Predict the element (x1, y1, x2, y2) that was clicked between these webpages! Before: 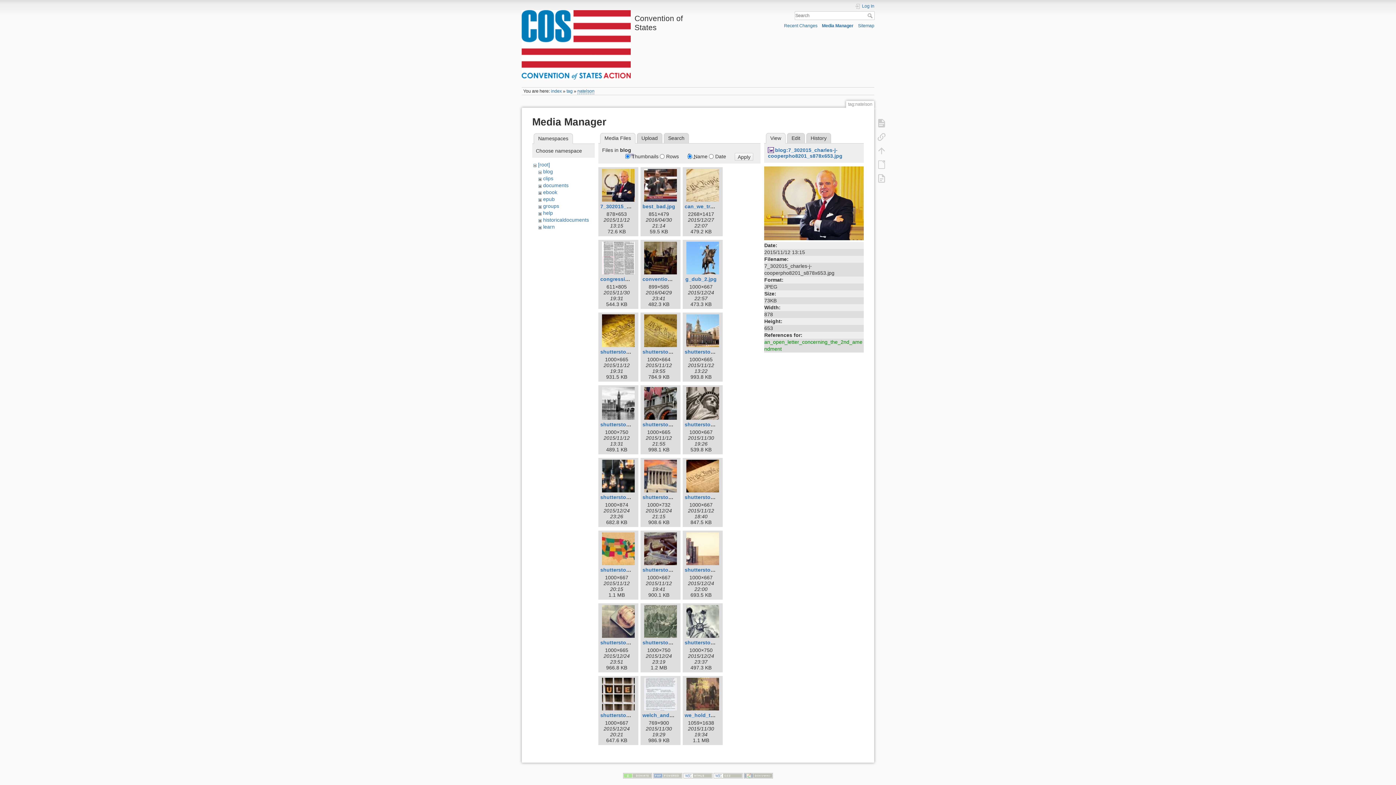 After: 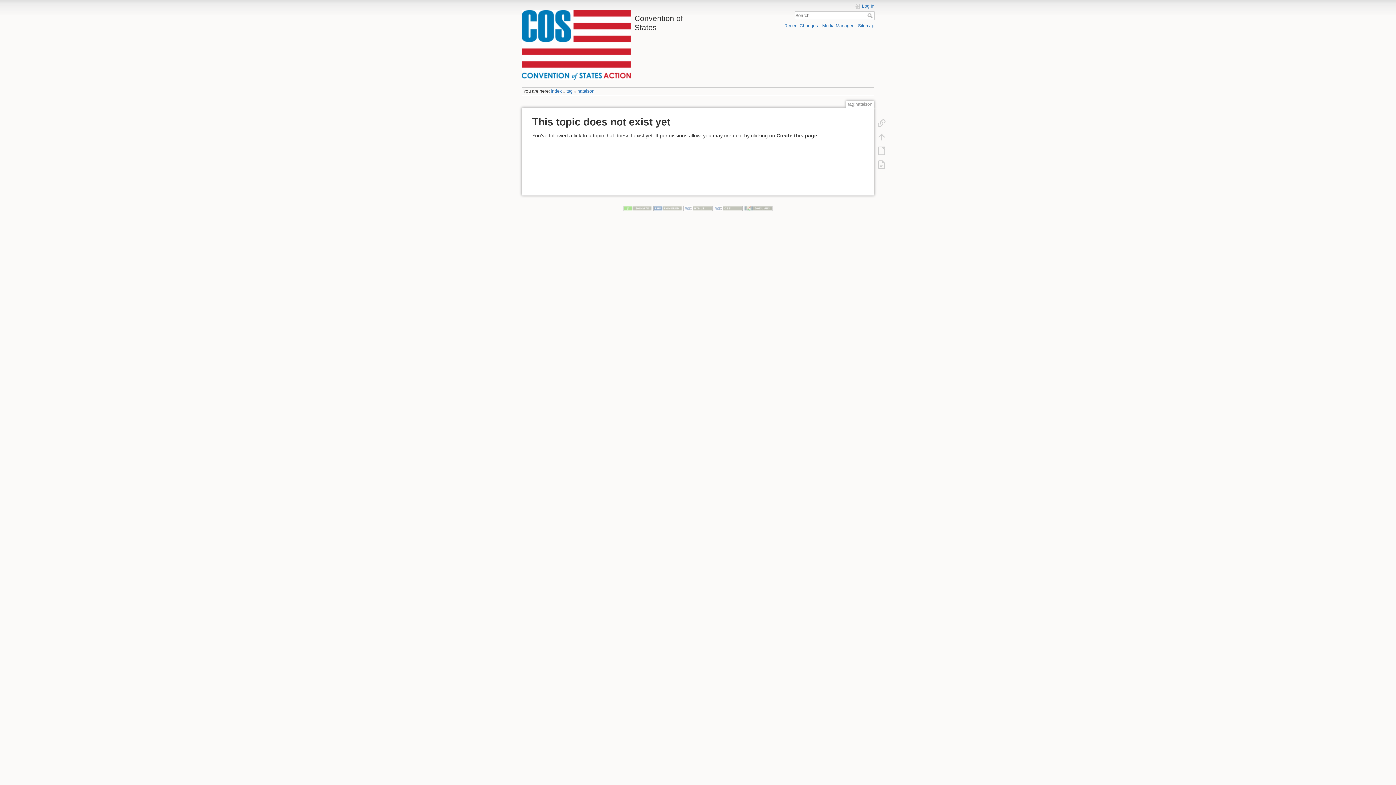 Action: bbox: (867, 13, 874, 18) label: Search